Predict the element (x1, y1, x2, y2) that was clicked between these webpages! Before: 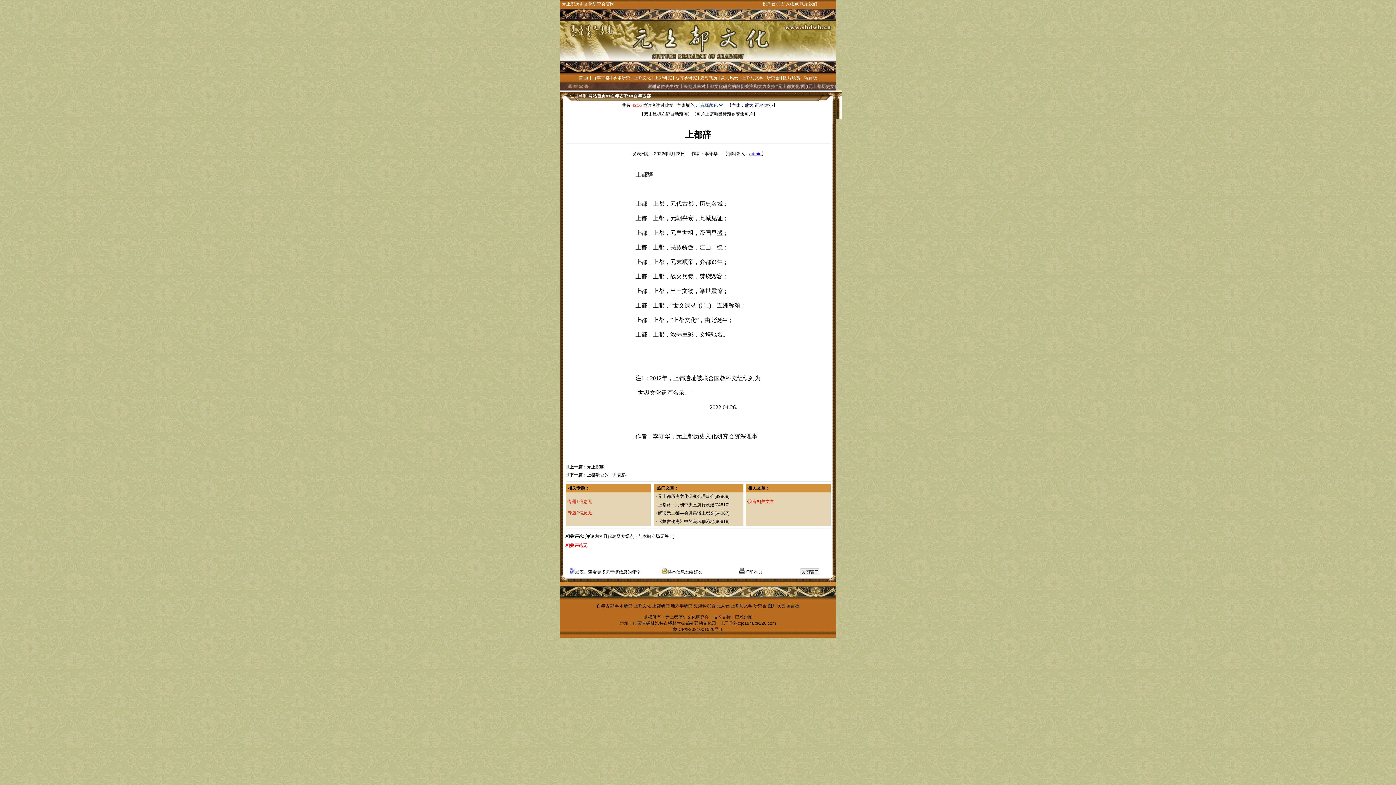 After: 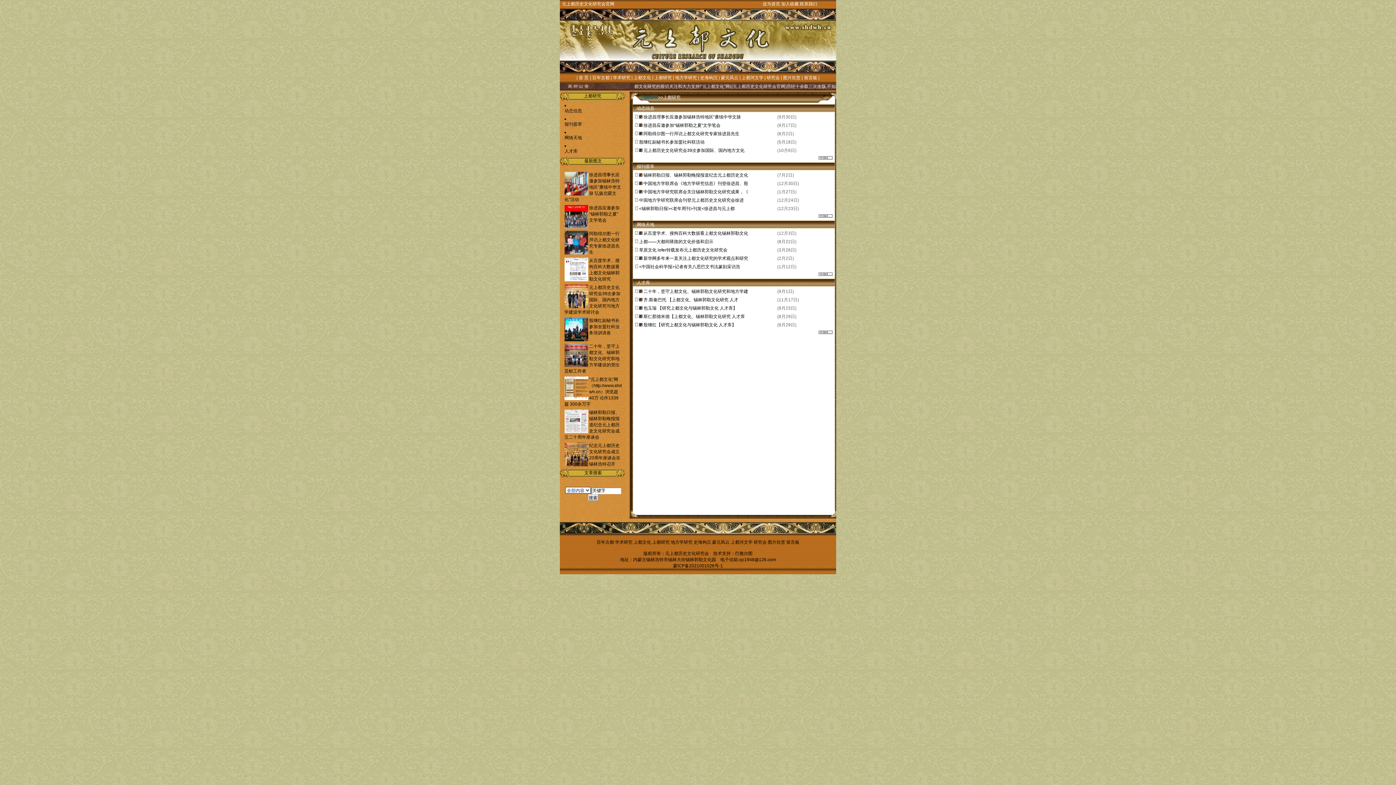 Action: bbox: (654, 75, 672, 80) label: 上都研究